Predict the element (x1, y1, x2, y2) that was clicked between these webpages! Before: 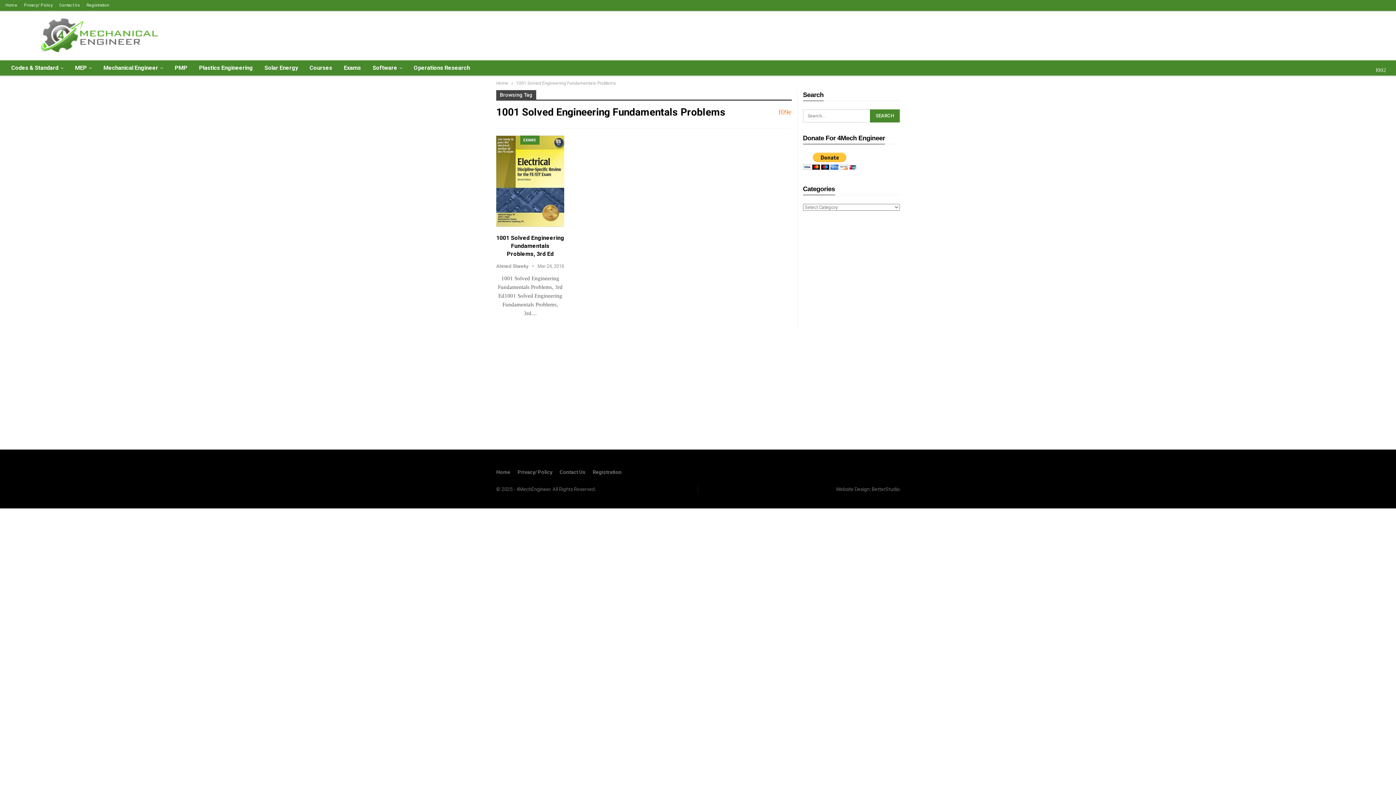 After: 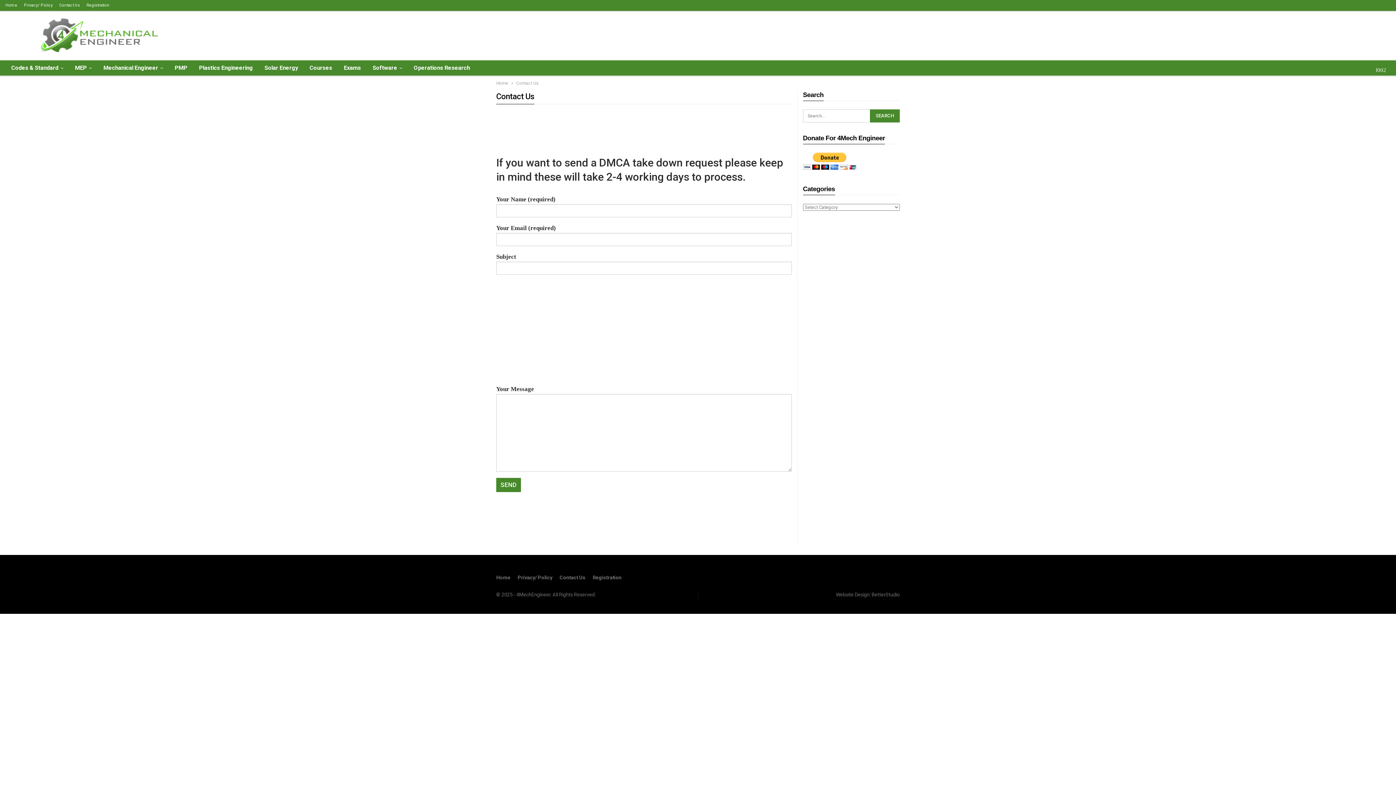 Action: label: Contact Us bbox: (559, 469, 585, 475)